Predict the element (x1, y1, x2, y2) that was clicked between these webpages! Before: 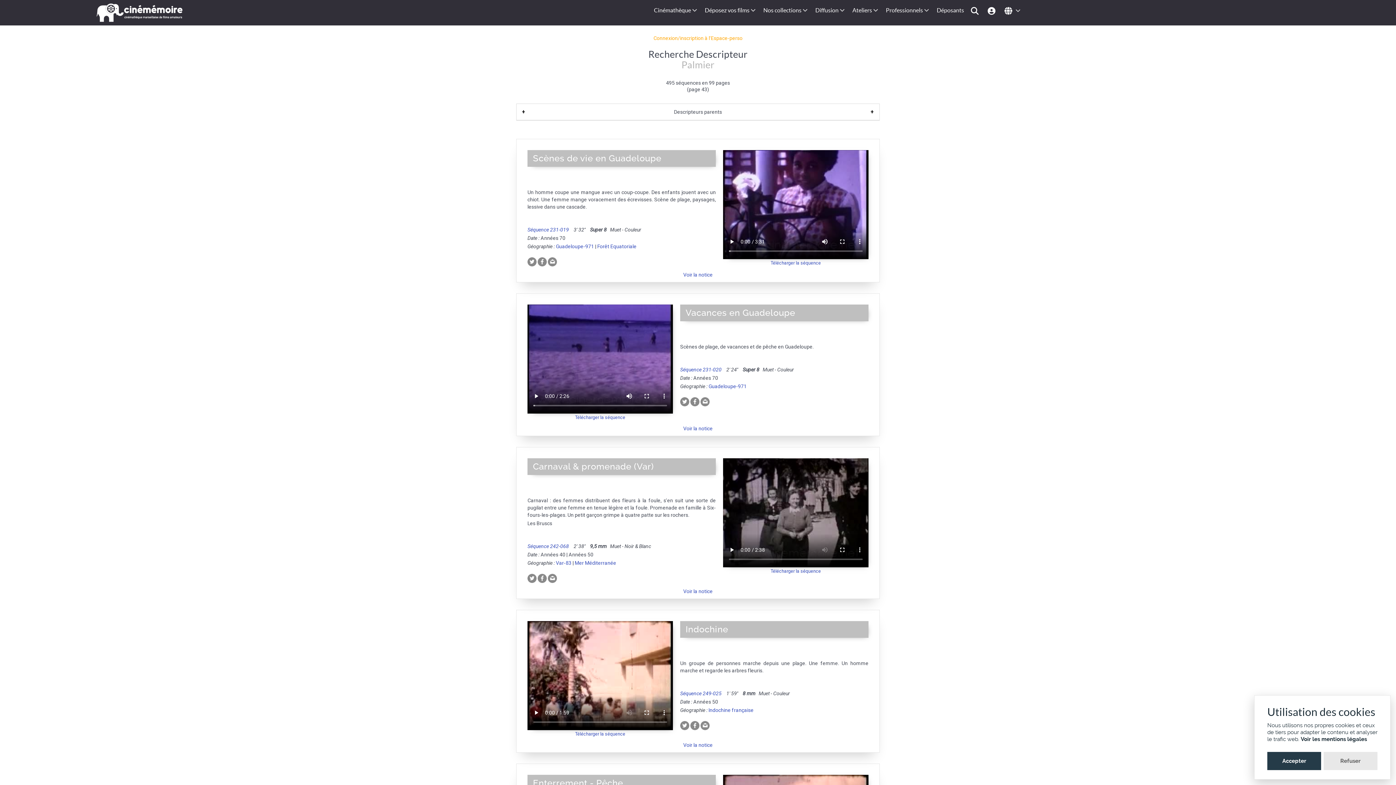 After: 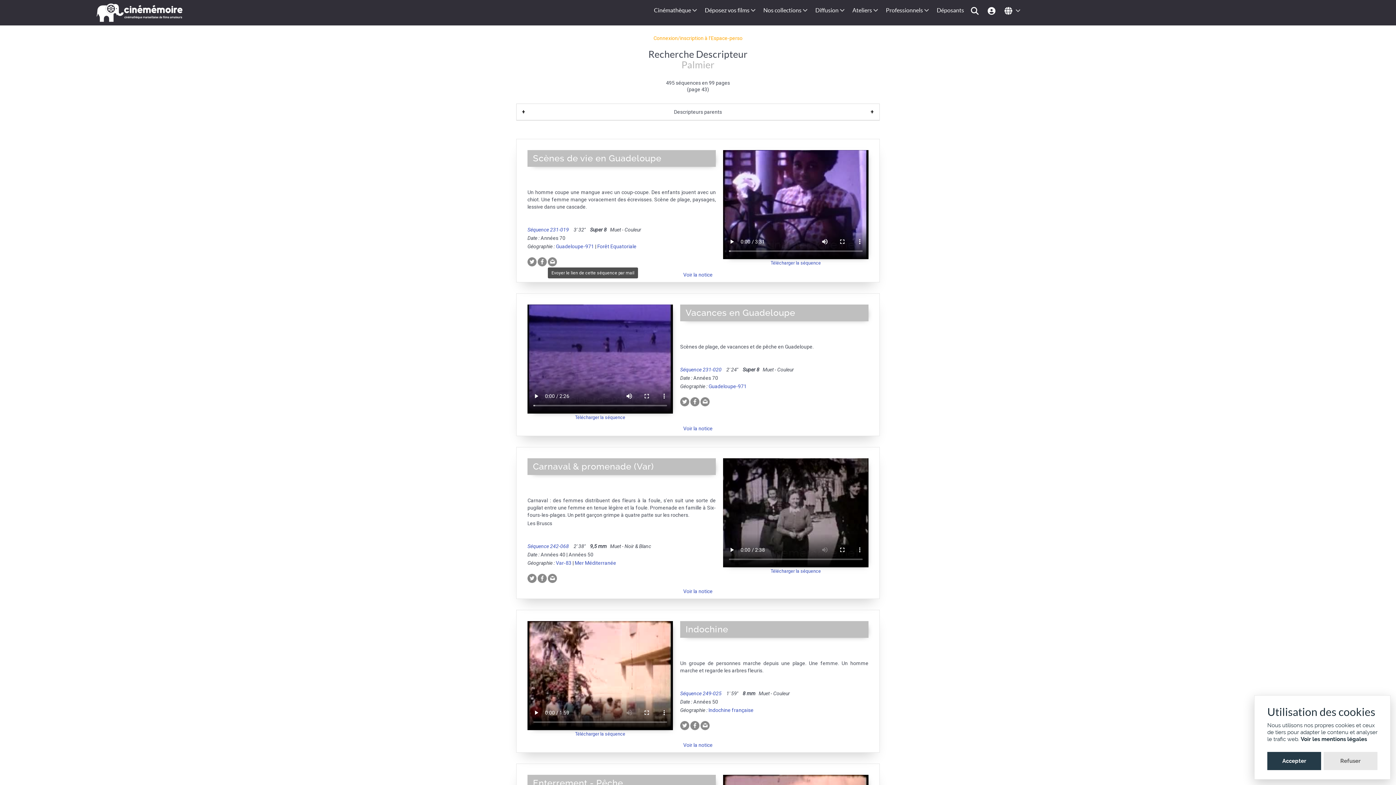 Action: bbox: (548, 258, 557, 264)